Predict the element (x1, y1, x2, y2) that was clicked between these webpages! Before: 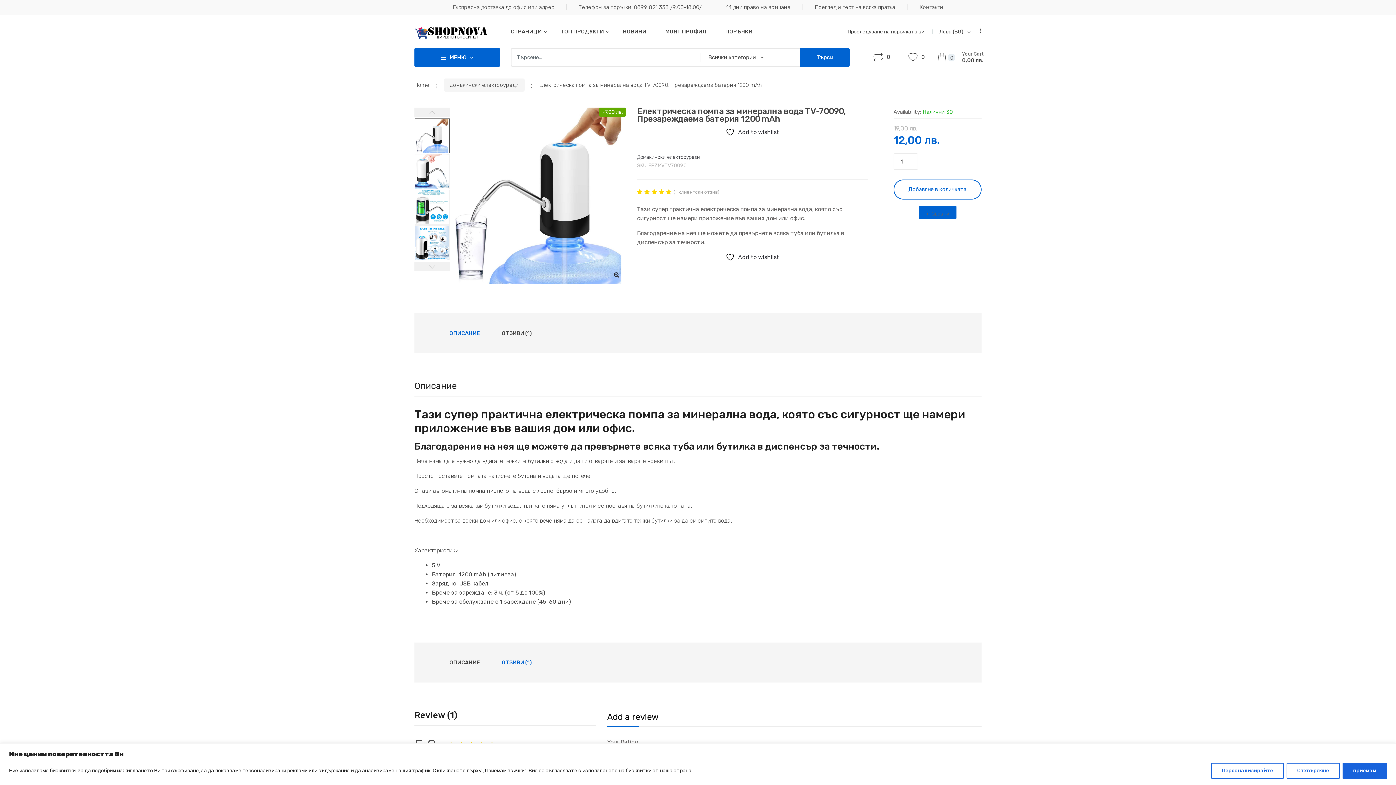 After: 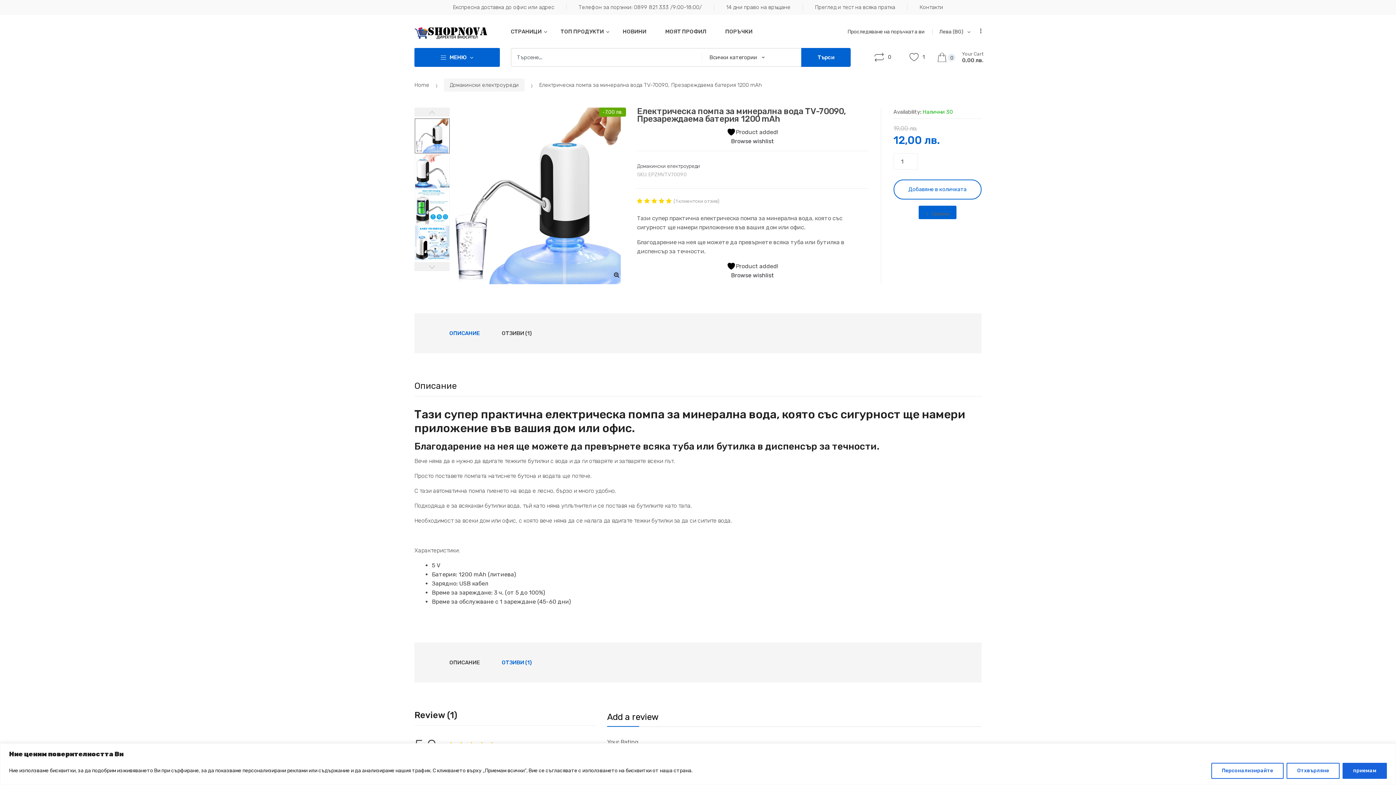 Action: bbox: (725, 252, 779, 261) label:  Add to wishlist